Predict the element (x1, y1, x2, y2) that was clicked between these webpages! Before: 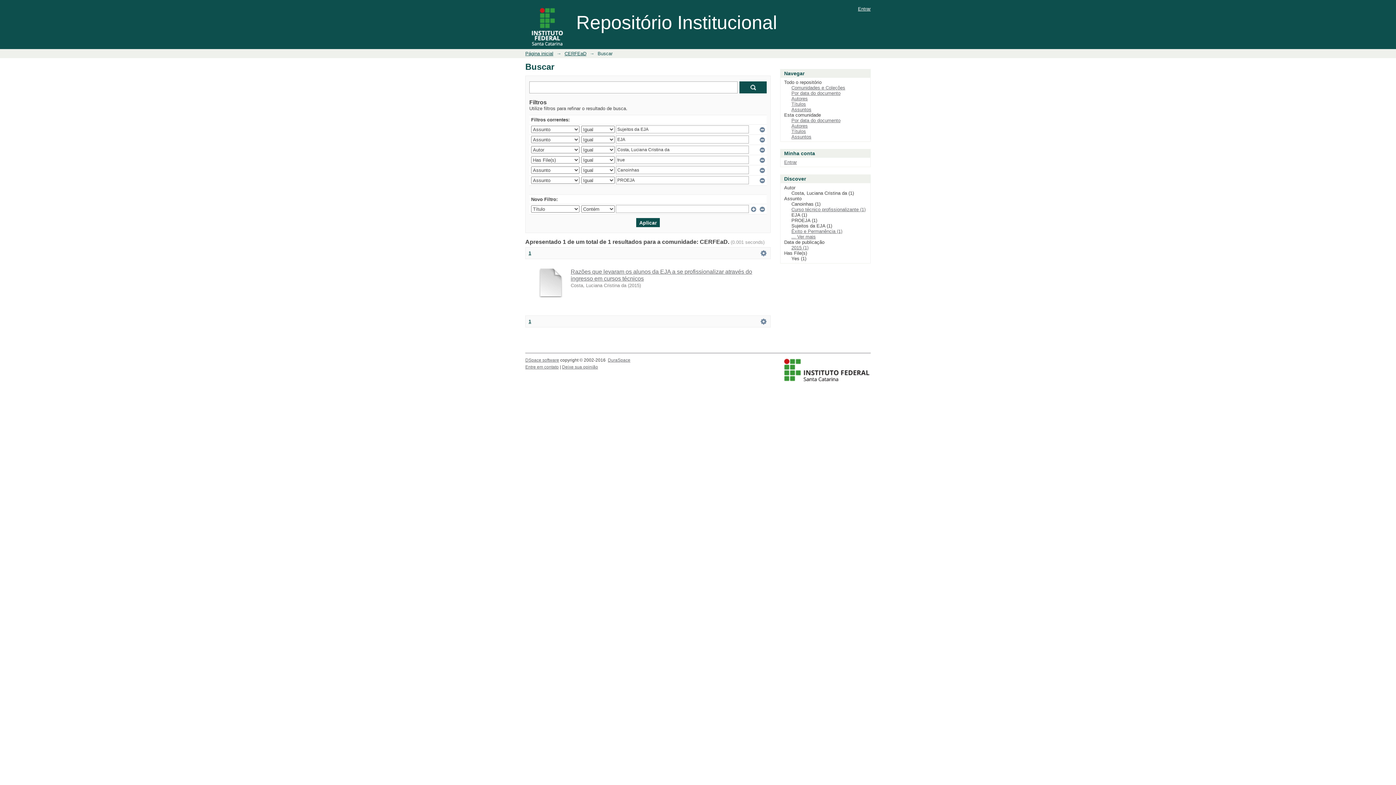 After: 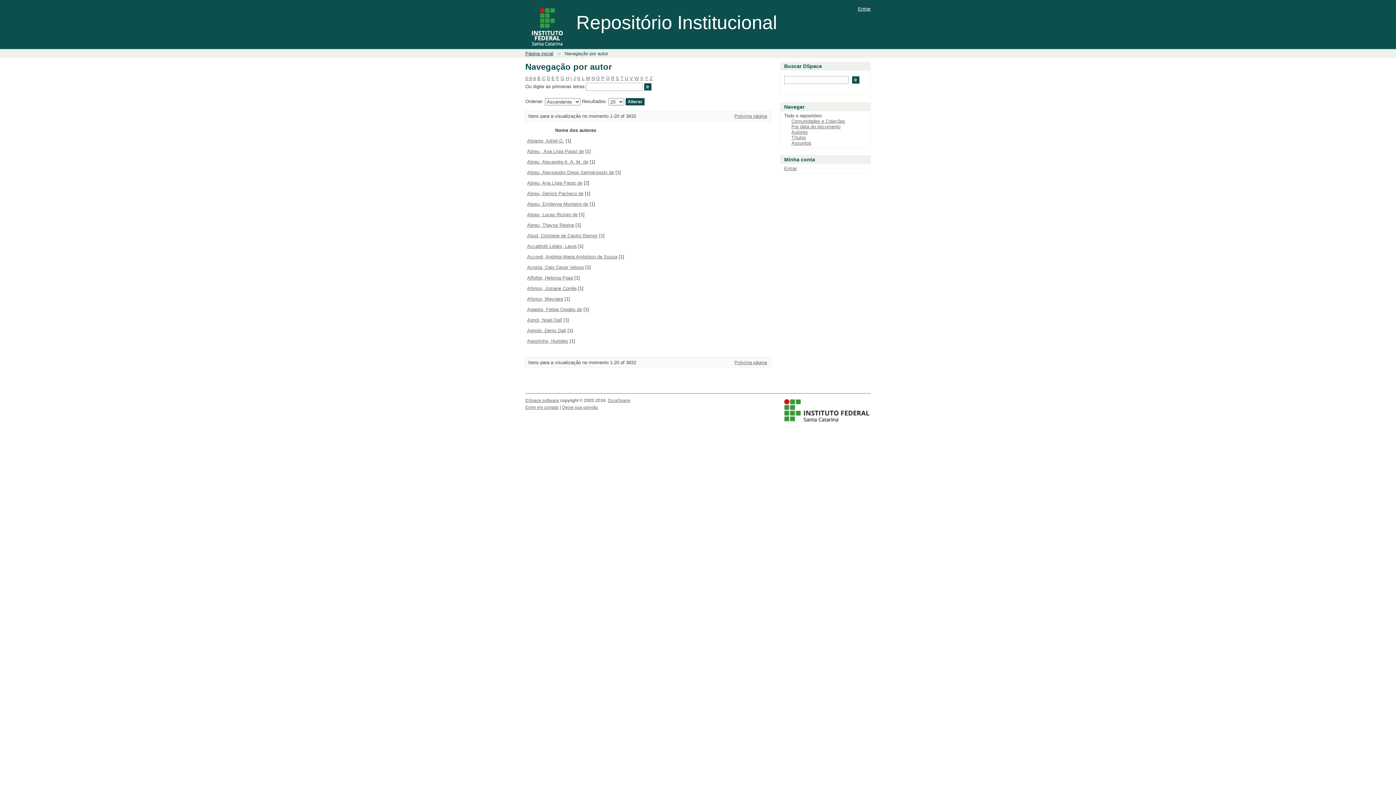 Action: bbox: (791, 96, 808, 101) label: Autores